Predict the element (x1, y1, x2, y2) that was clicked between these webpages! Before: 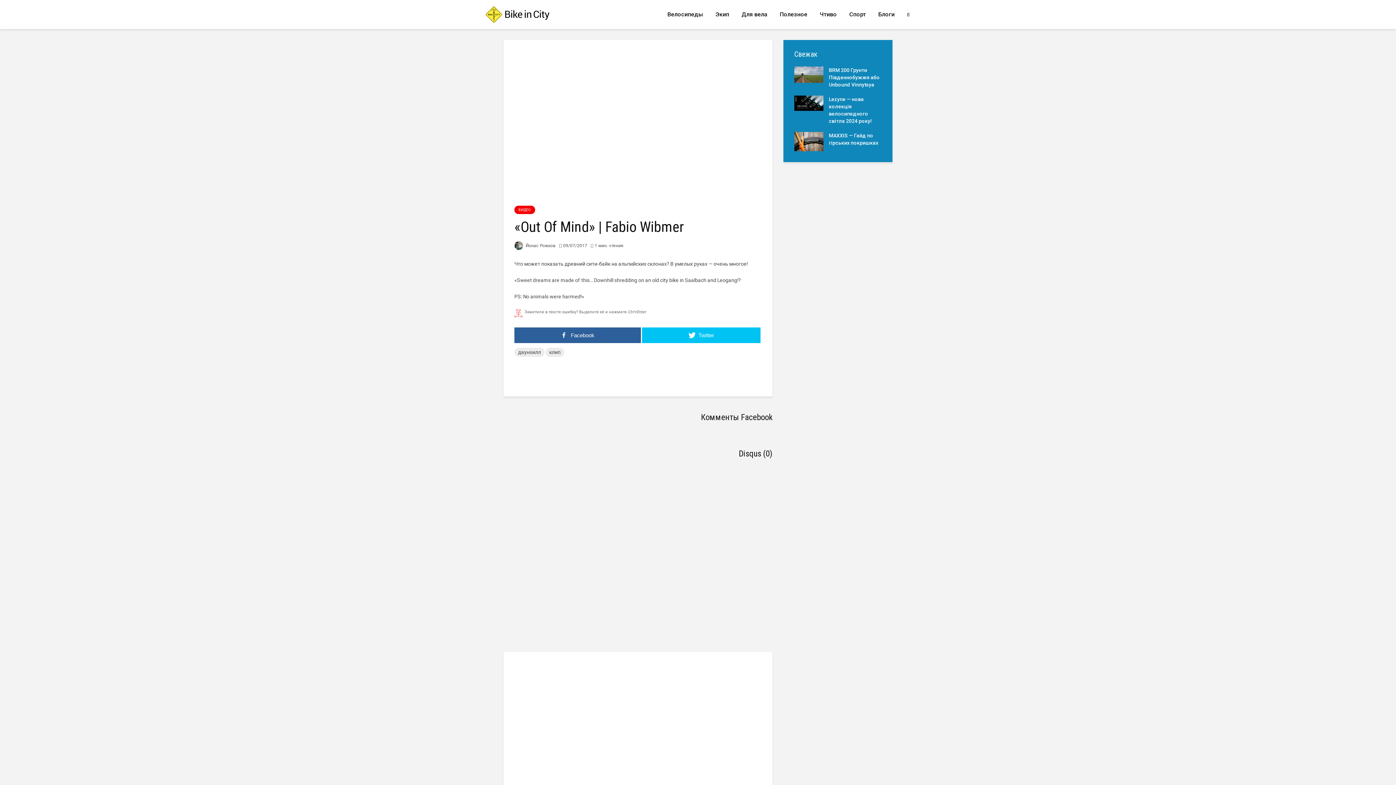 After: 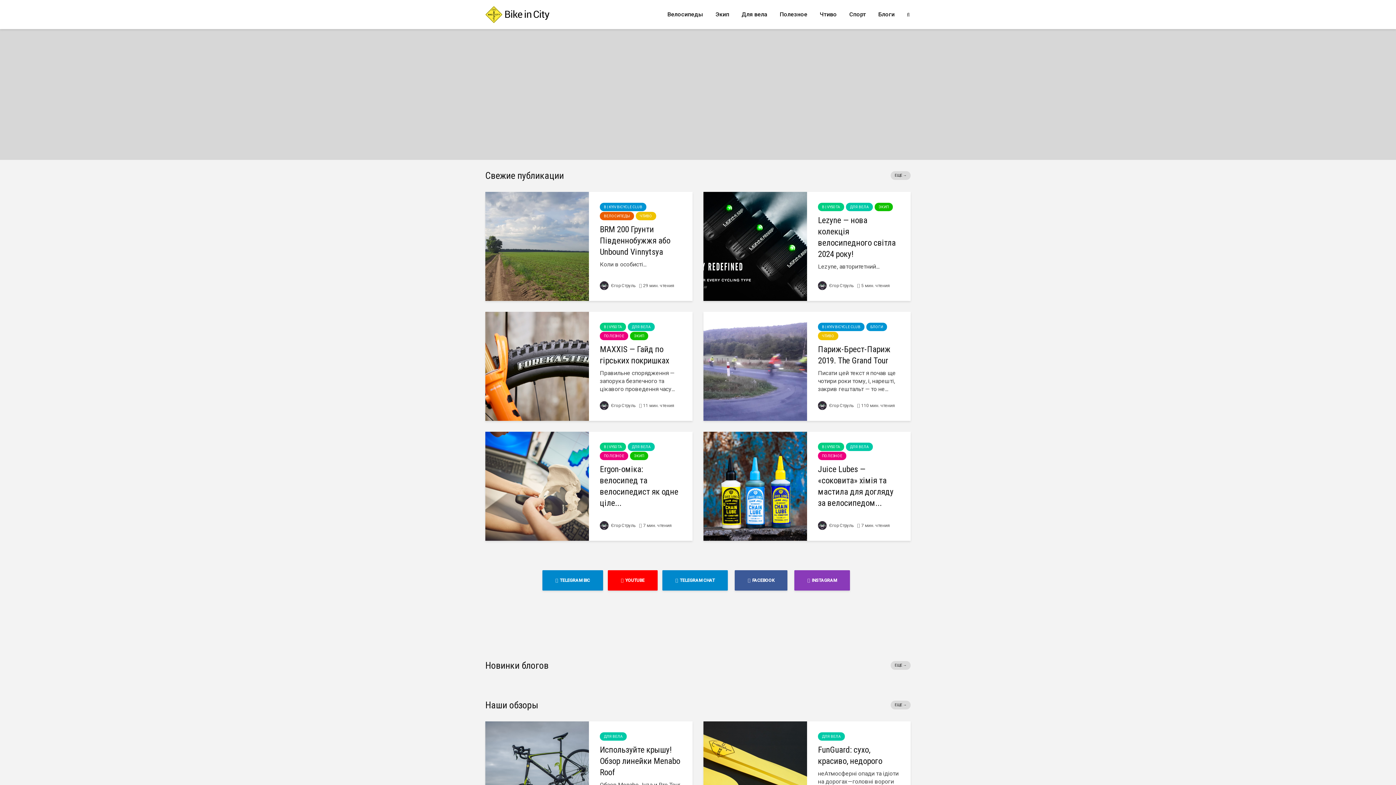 Action: bbox: (485, 11, 549, 16)